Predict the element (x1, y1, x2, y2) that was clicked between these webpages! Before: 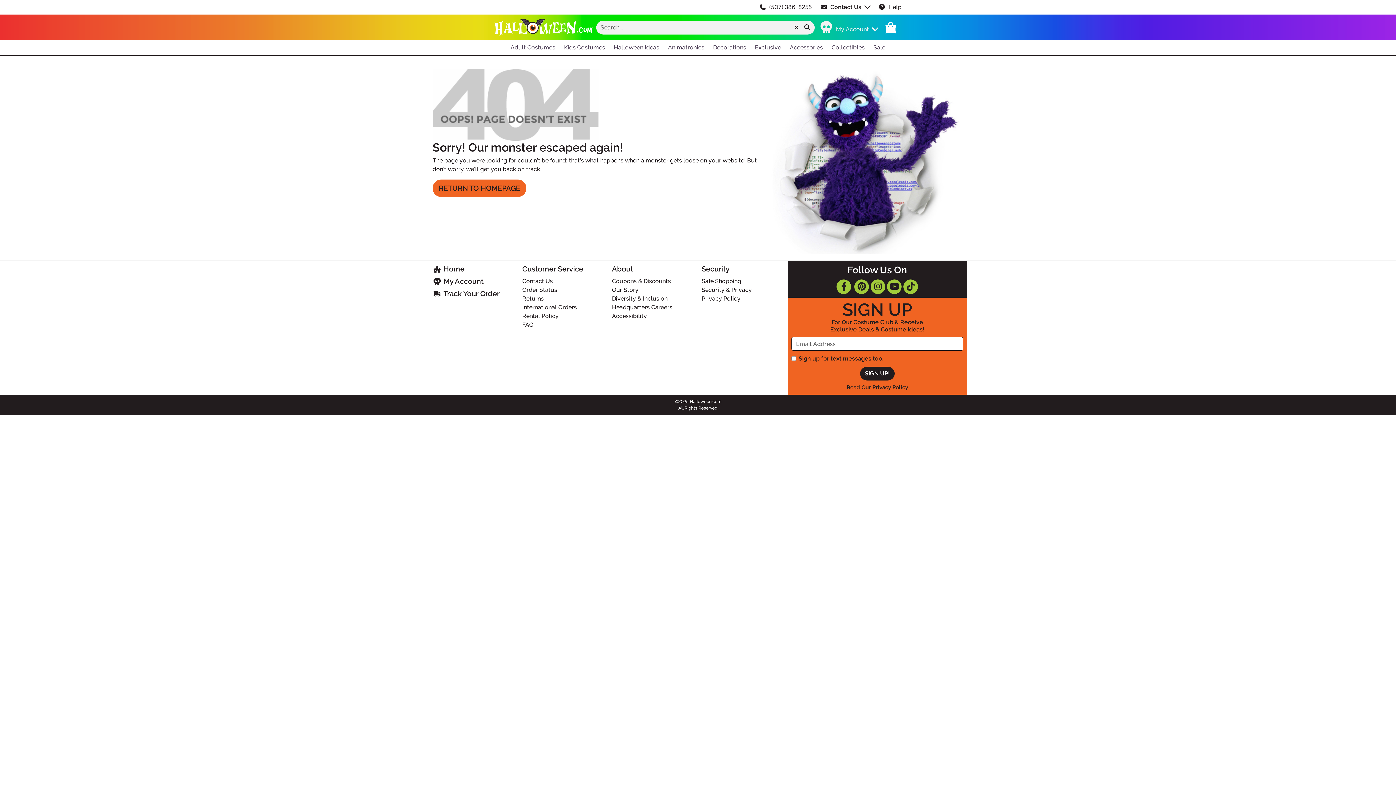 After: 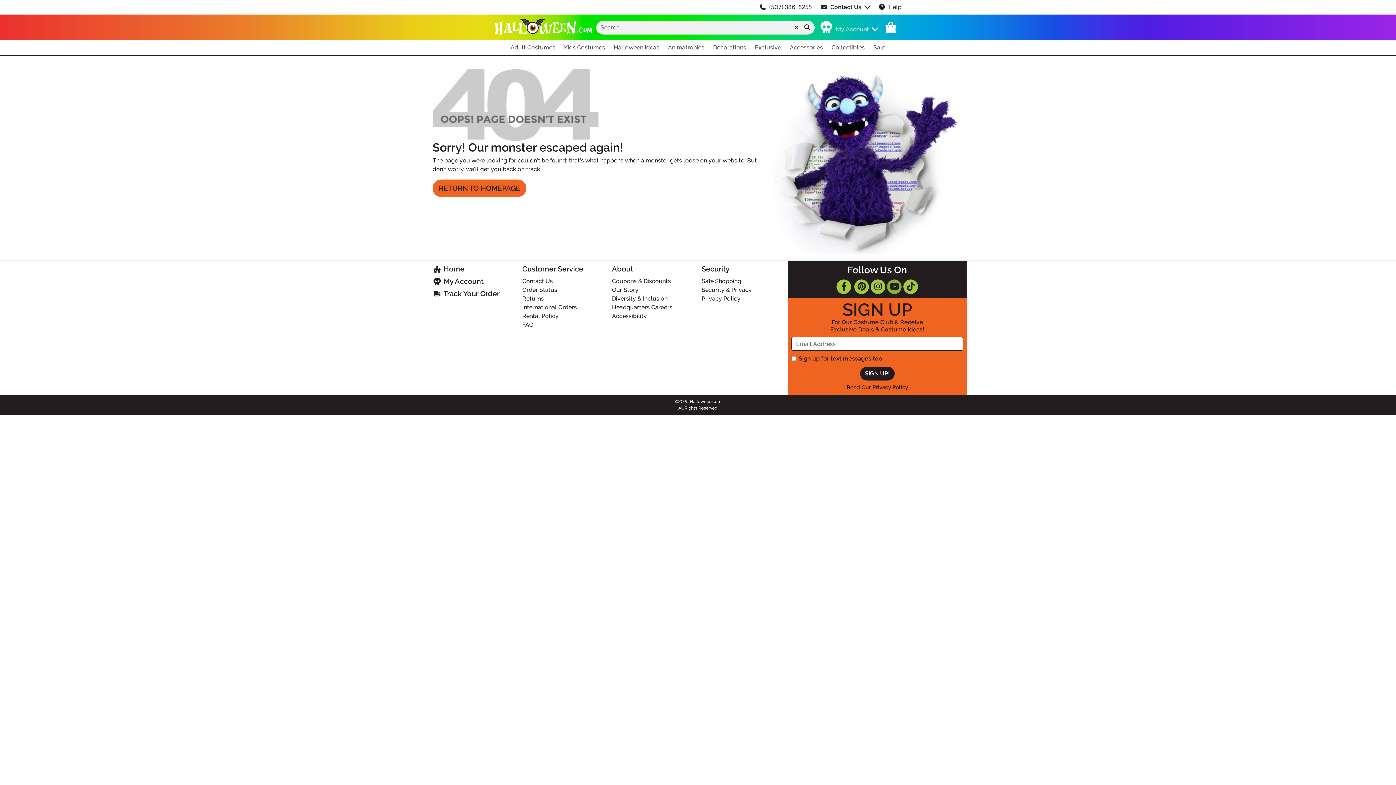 Action: label: YouTube bbox: (887, 279, 901, 294)